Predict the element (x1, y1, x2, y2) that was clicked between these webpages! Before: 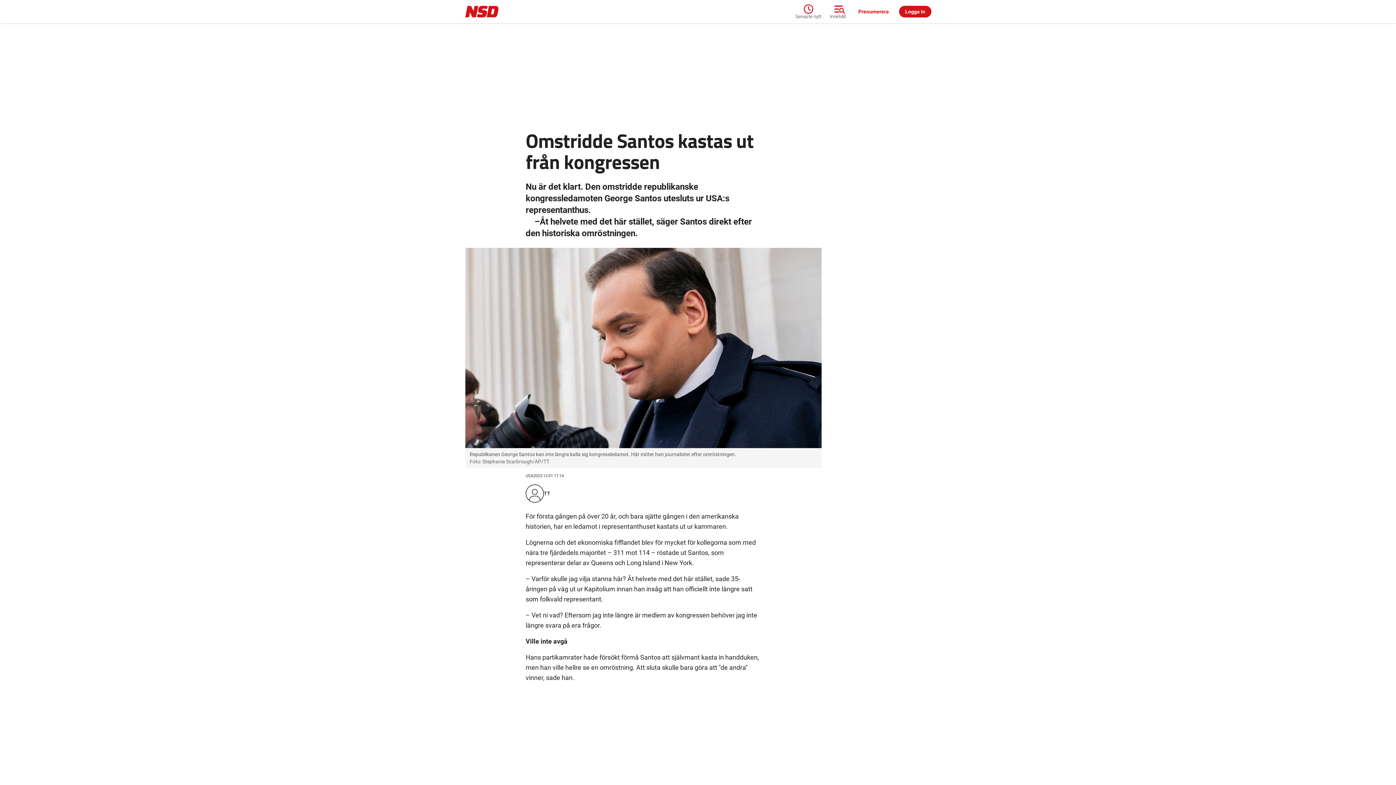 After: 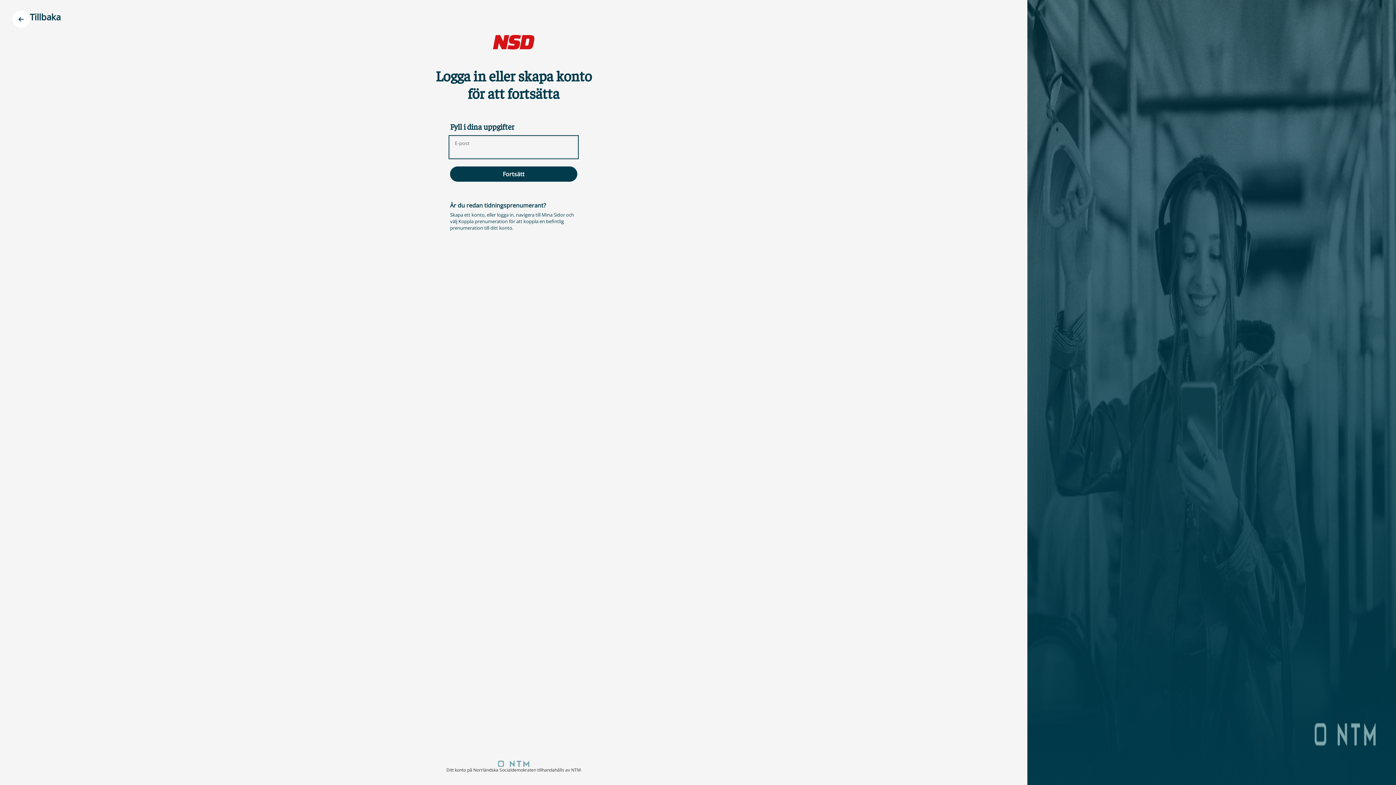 Action: label: Logga in bbox: (899, 5, 931, 17)